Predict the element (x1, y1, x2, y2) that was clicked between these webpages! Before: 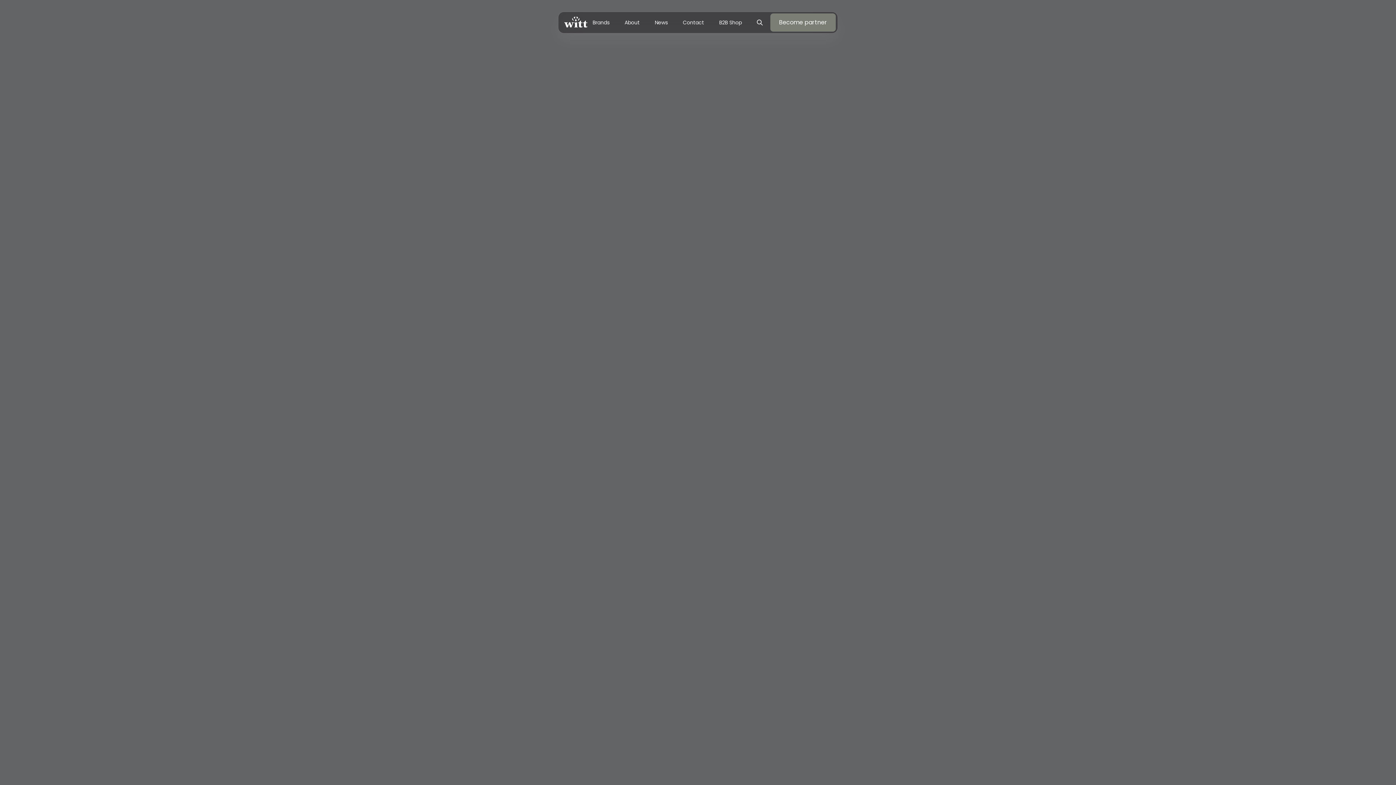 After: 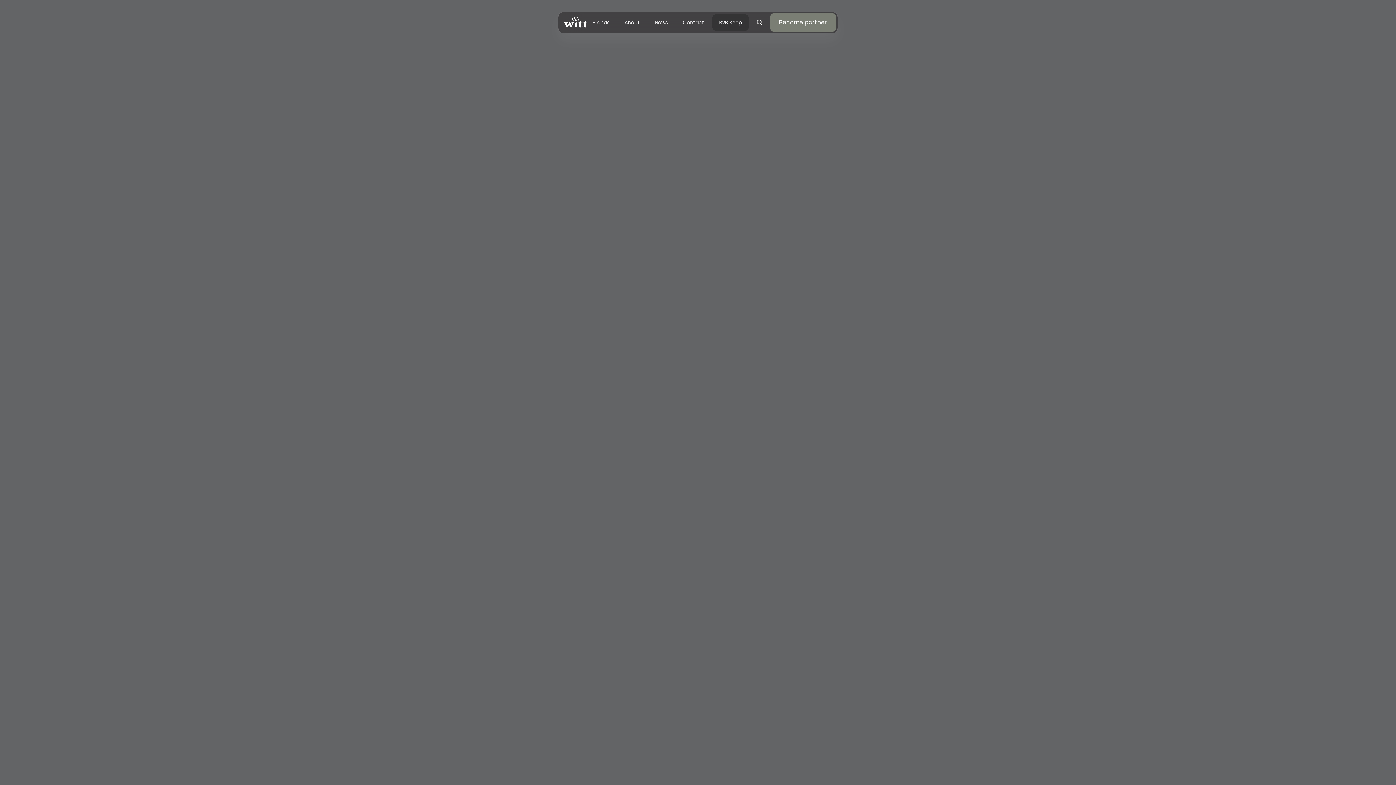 Action: bbox: (712, 14, 749, 30) label: B2B Shop